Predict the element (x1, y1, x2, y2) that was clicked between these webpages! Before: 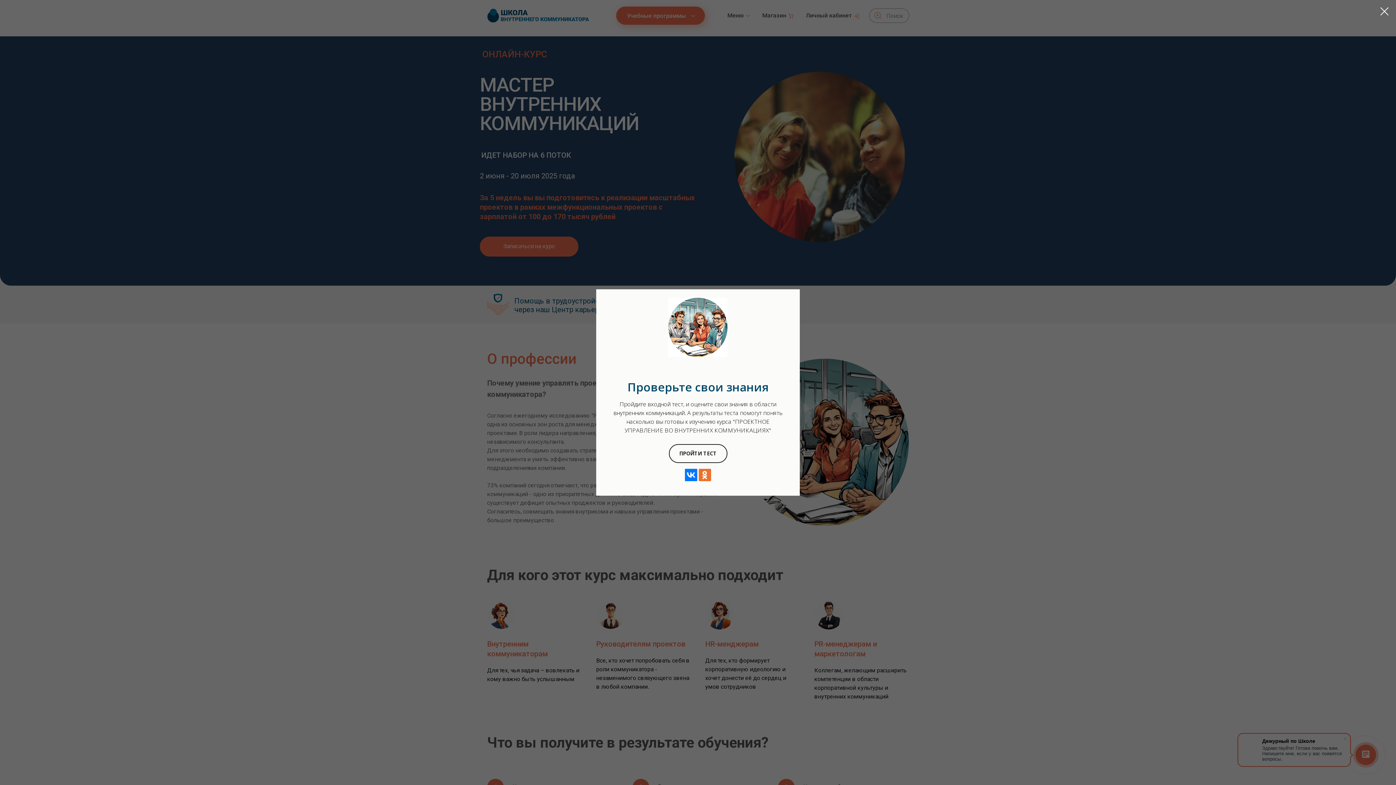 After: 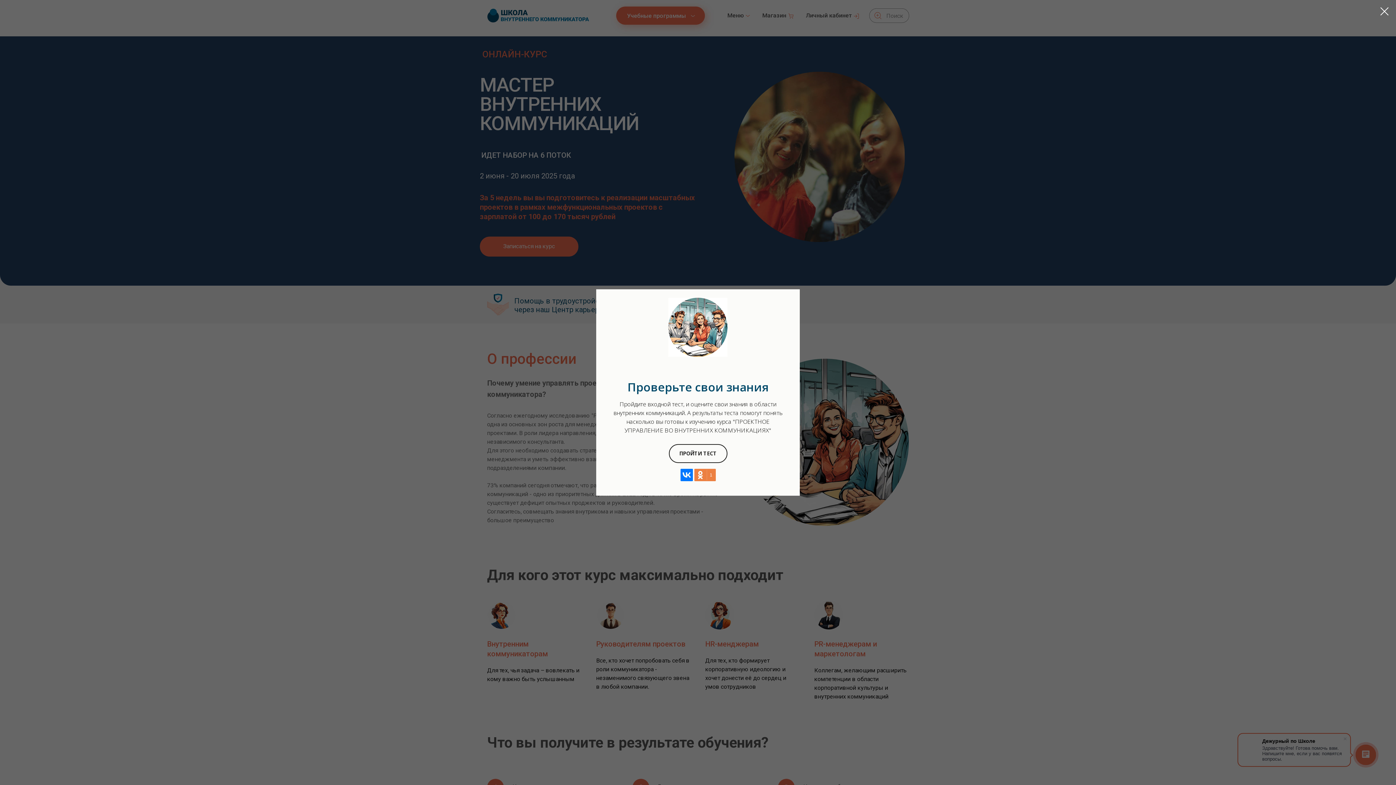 Action: bbox: (698, 469, 711, 481)